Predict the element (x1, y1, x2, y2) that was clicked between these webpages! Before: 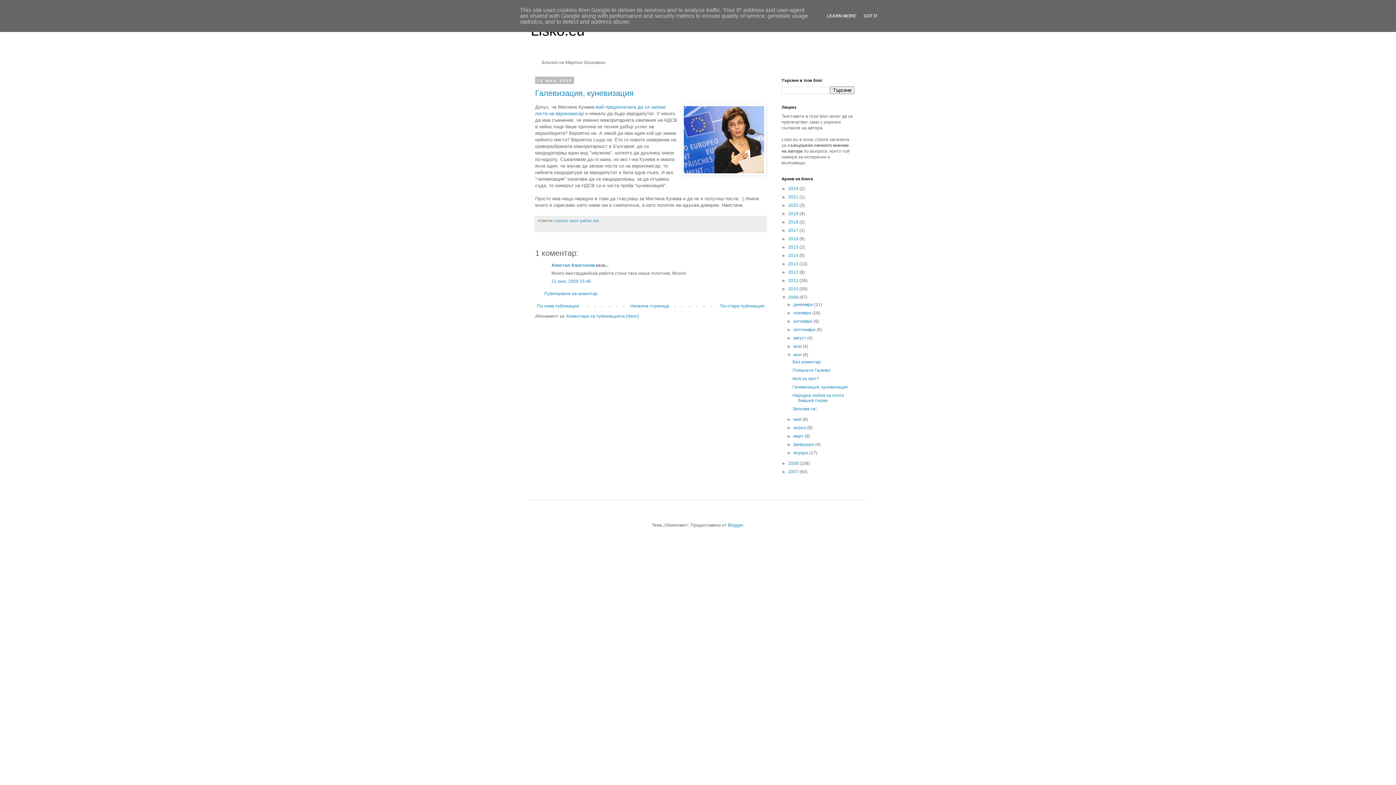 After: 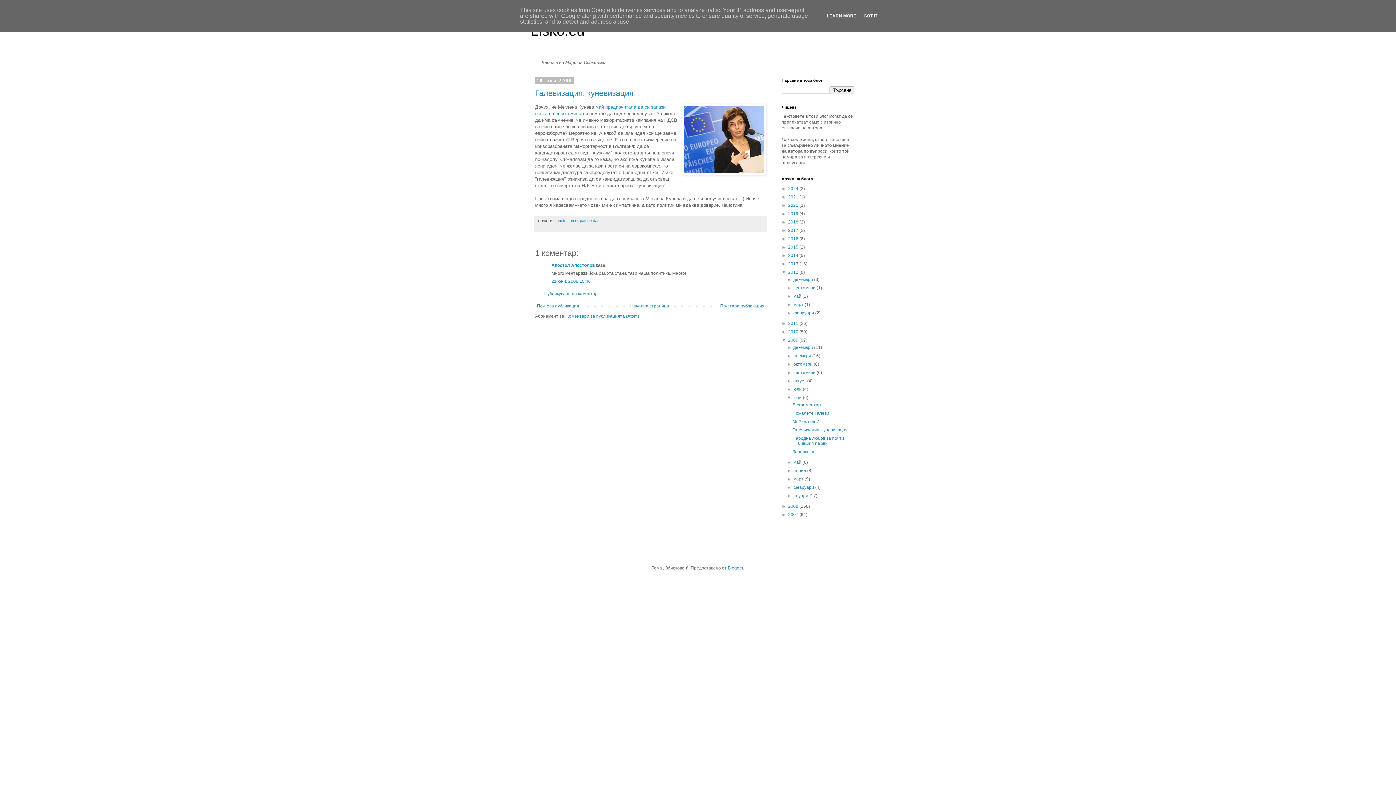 Action: label: ►   bbox: (781, 269, 788, 274)